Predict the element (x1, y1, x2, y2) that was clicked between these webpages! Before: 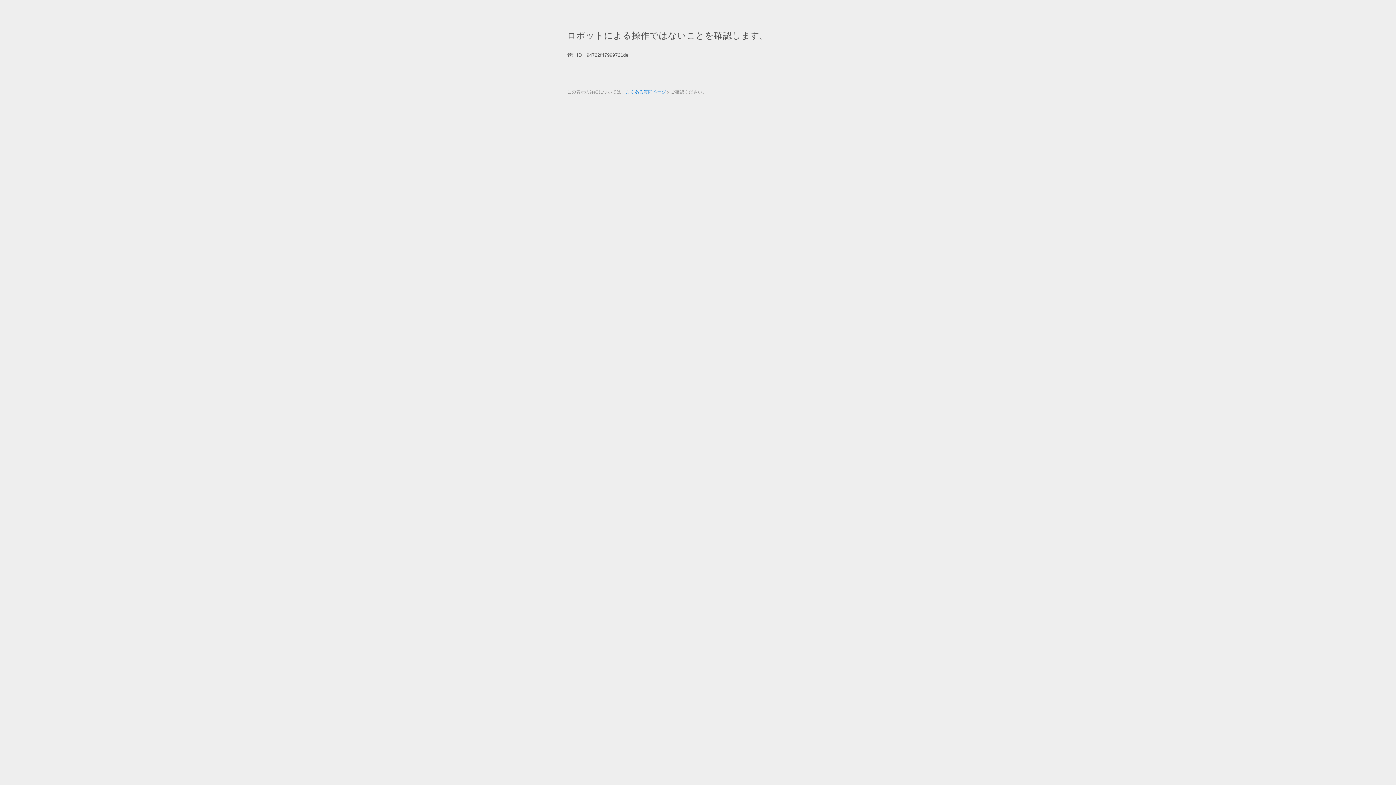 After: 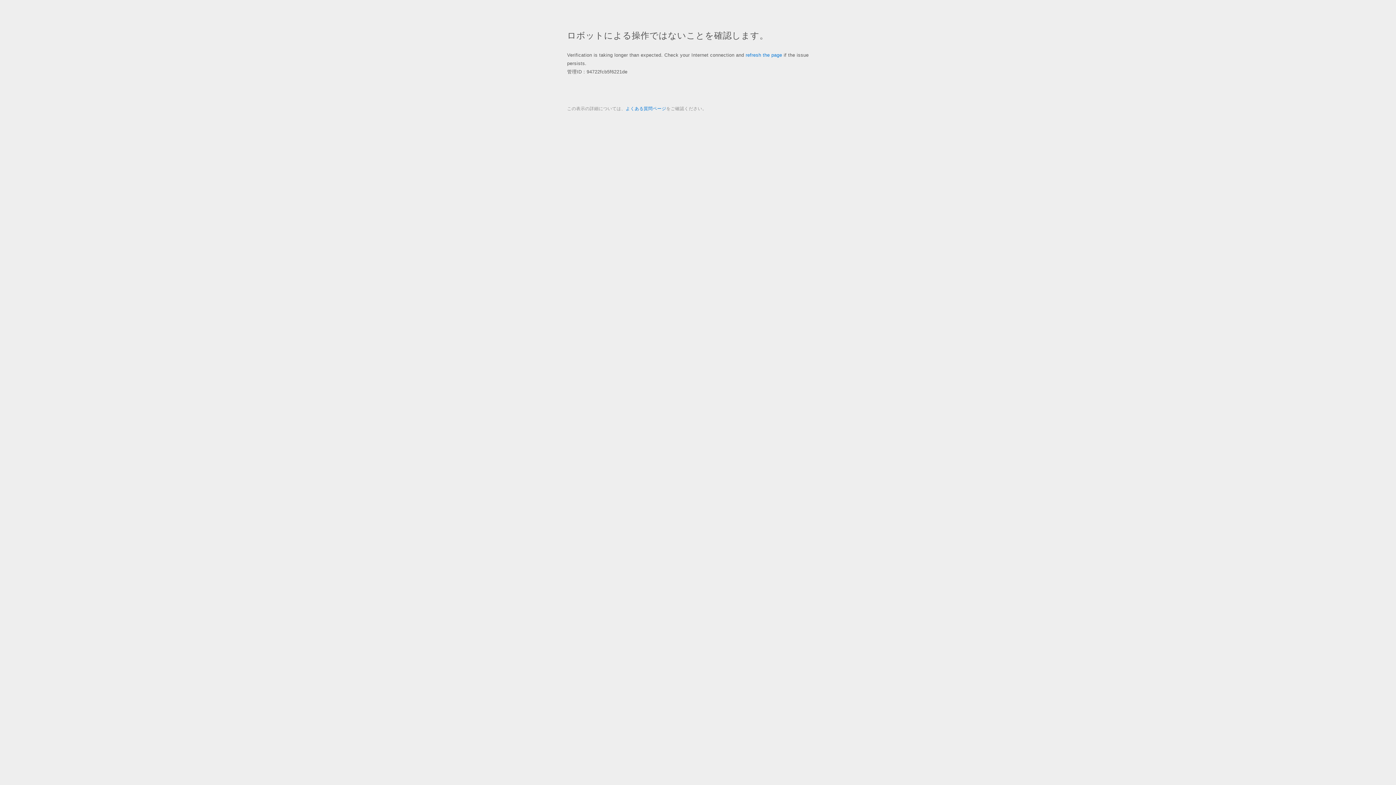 Action: bbox: (625, 89, 666, 94) label: よくある質問ページ